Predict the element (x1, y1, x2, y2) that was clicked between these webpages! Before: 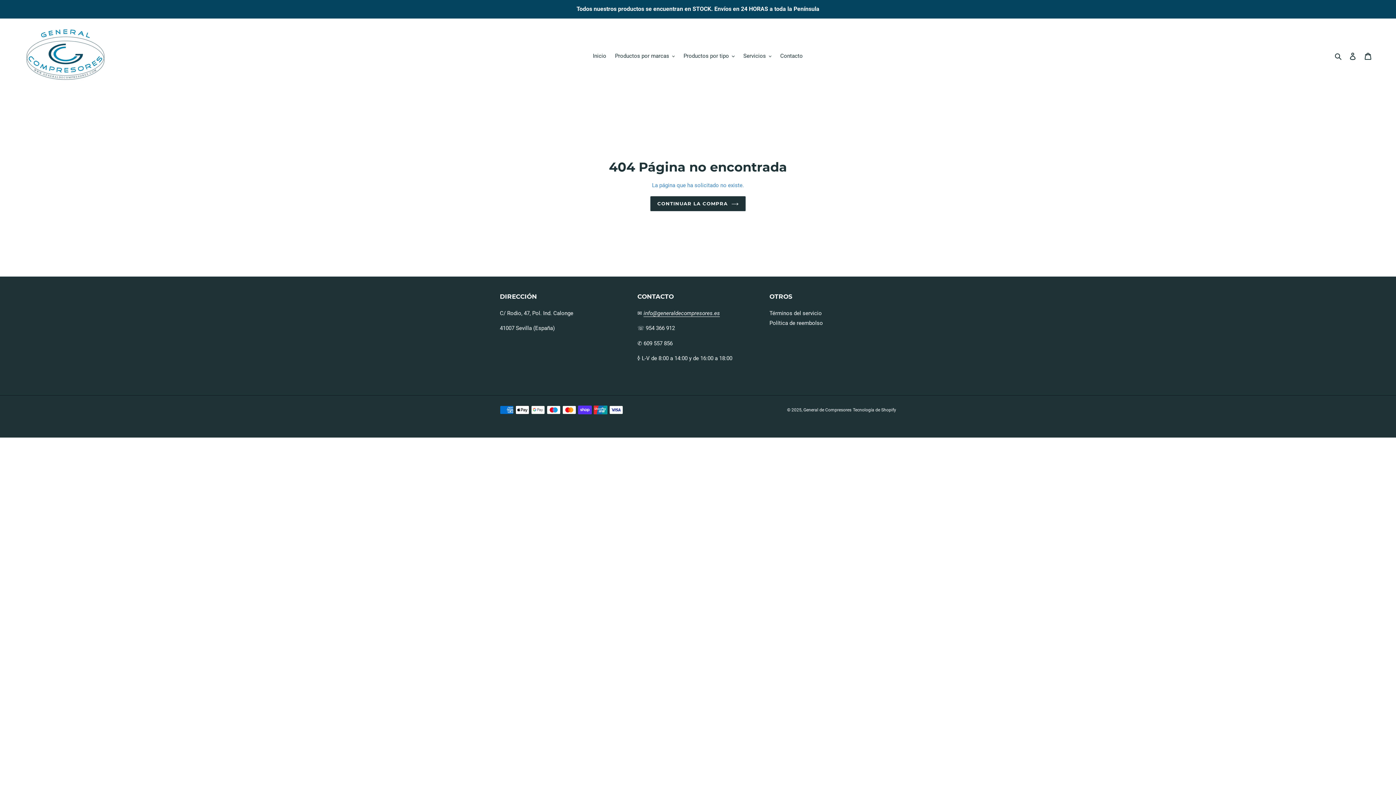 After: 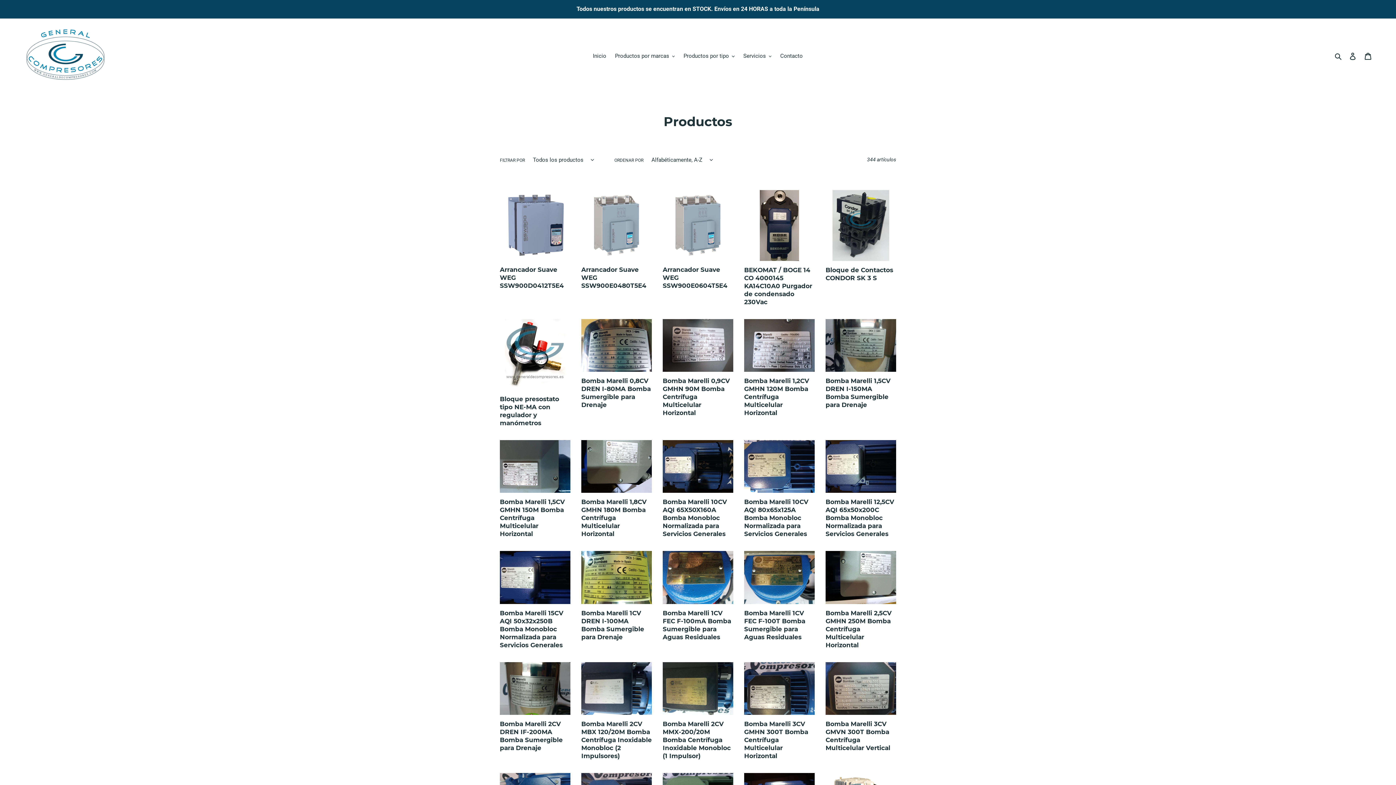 Action: label: Todos nuestros productos se encuentran en STOCK. Envíos en 24 HORAS a toda la Península bbox: (0, 0, 1395, 17)